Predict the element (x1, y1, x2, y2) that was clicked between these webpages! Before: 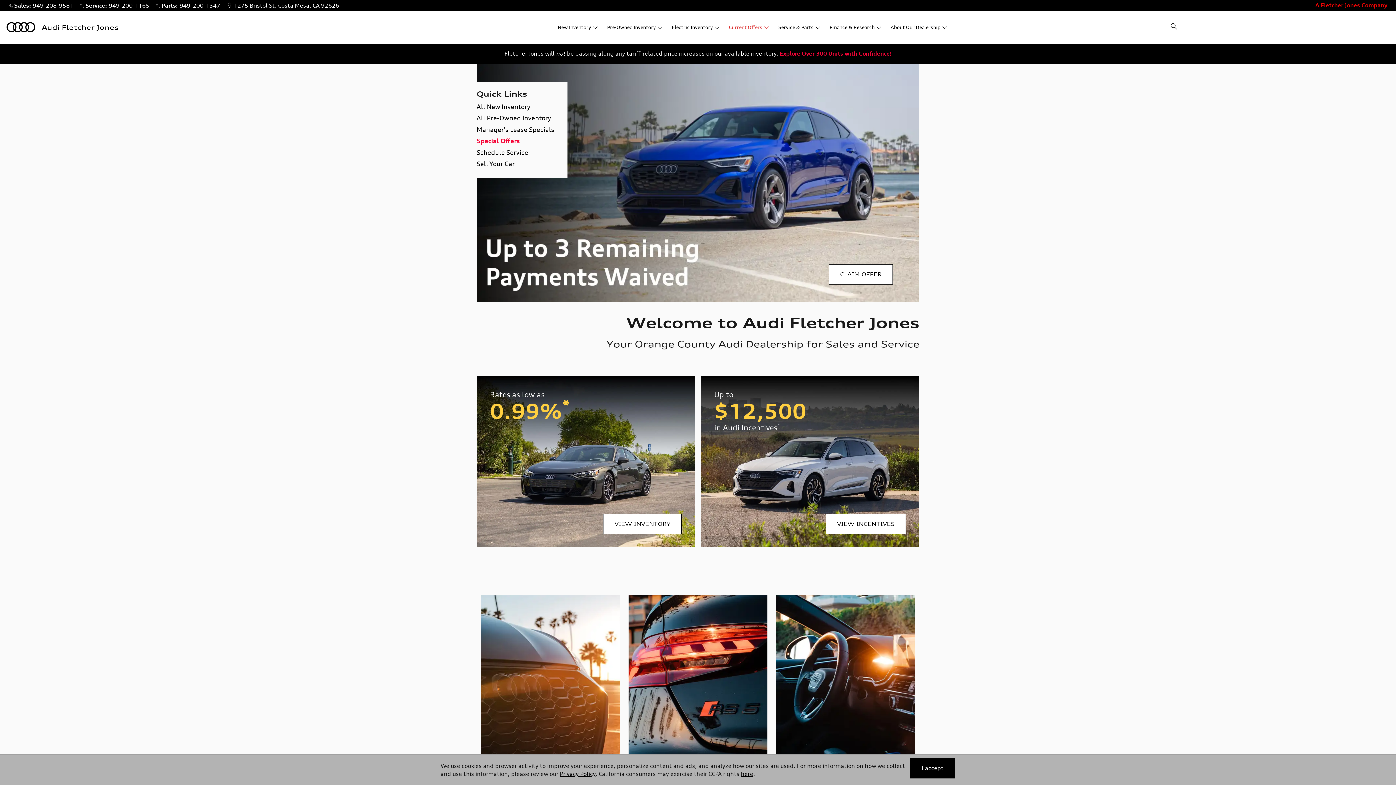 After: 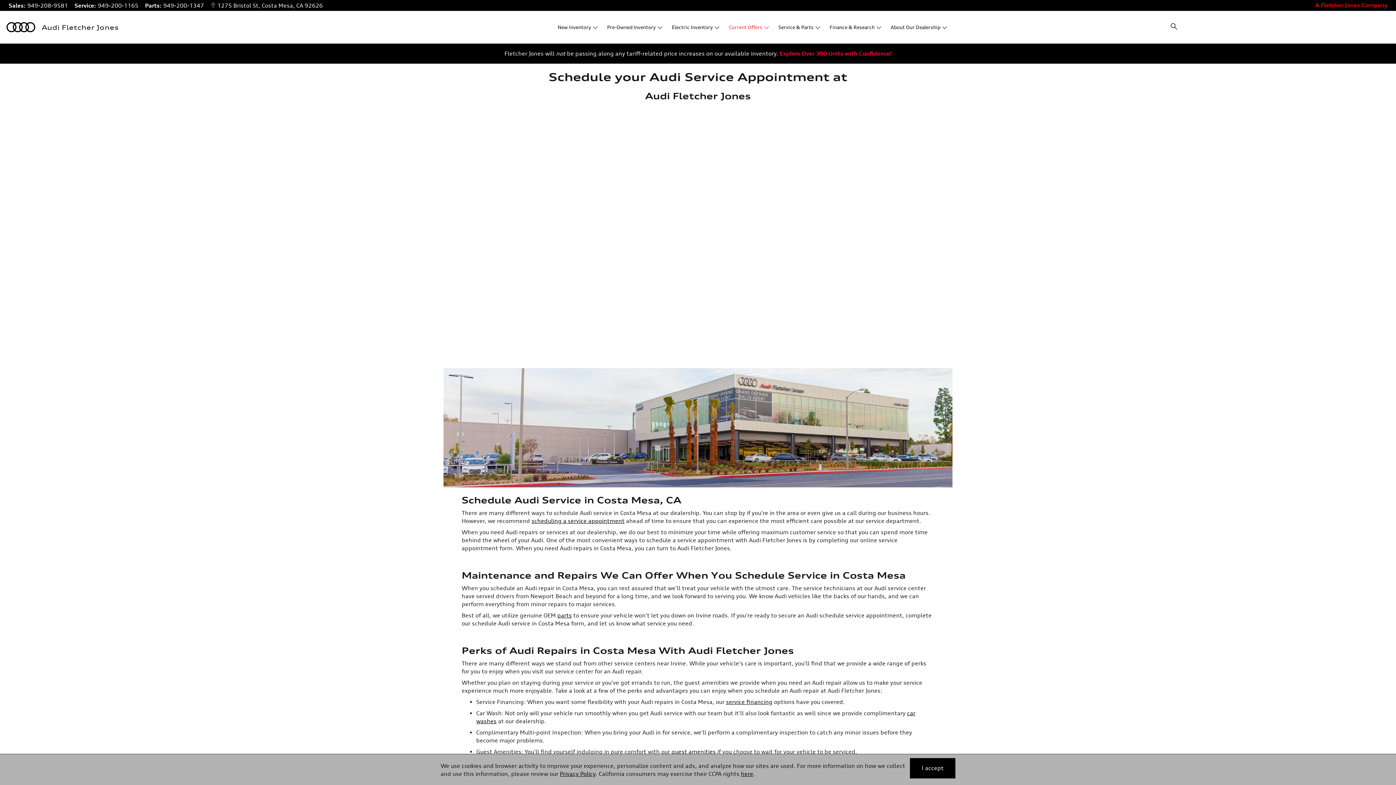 Action: bbox: (476, 147, 554, 156) label: Schedule Service